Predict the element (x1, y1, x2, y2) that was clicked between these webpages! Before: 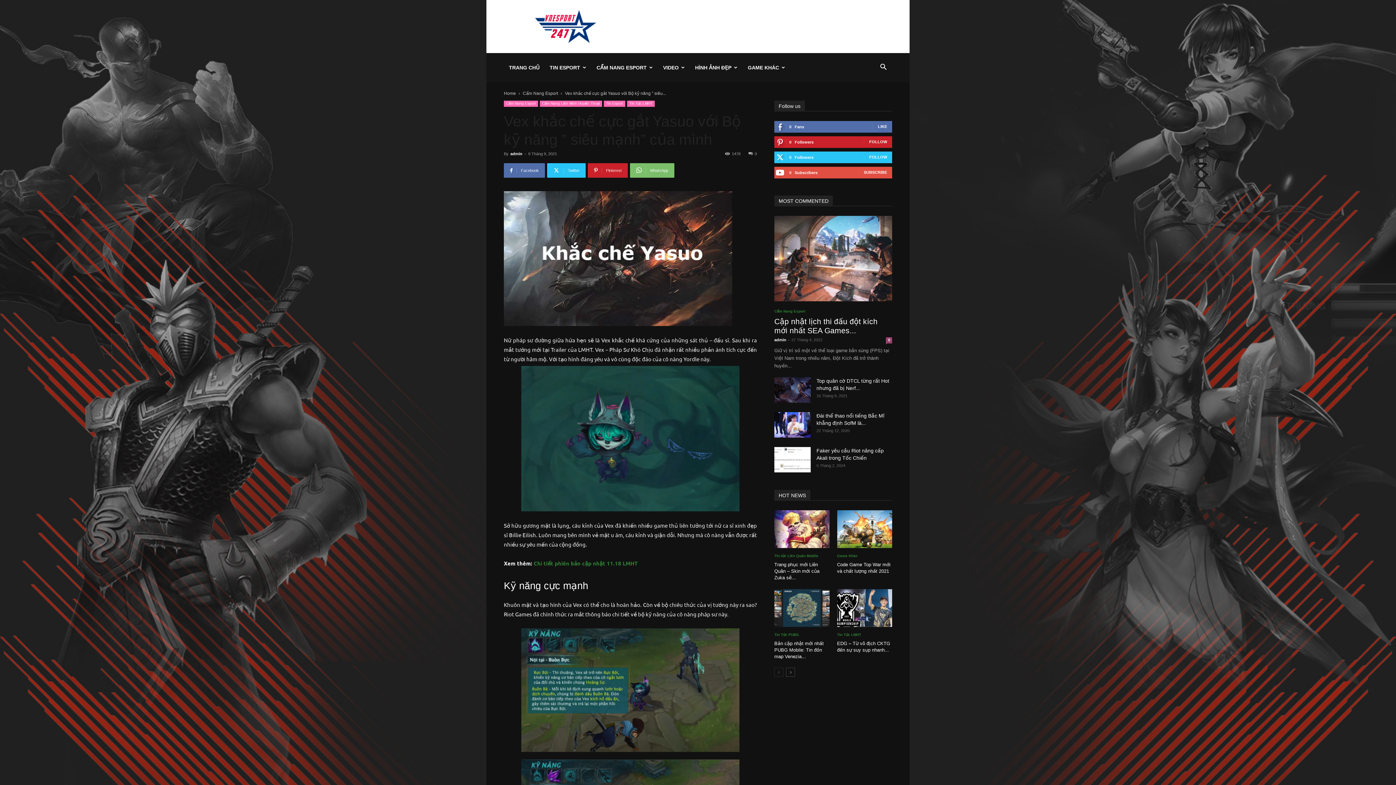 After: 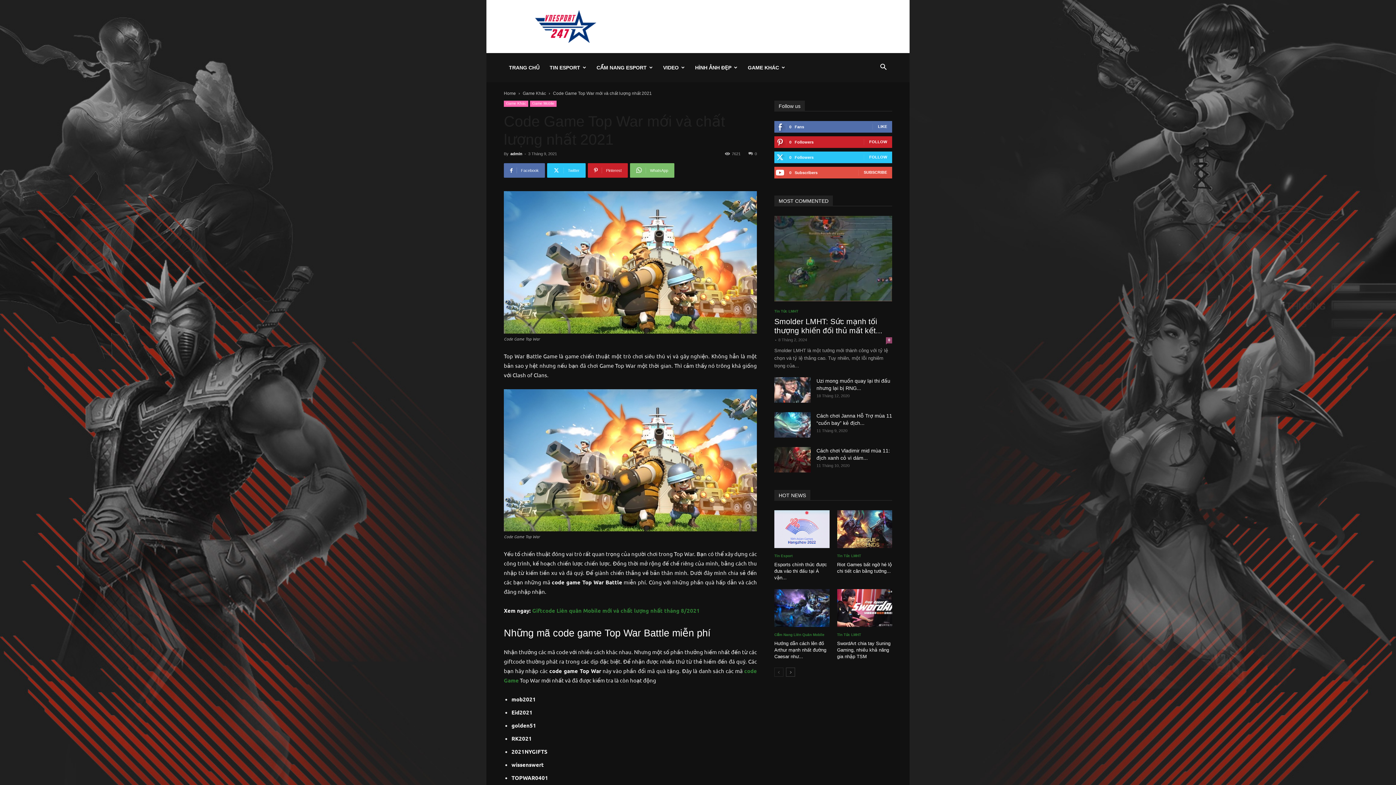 Action: bbox: (837, 510, 892, 548)